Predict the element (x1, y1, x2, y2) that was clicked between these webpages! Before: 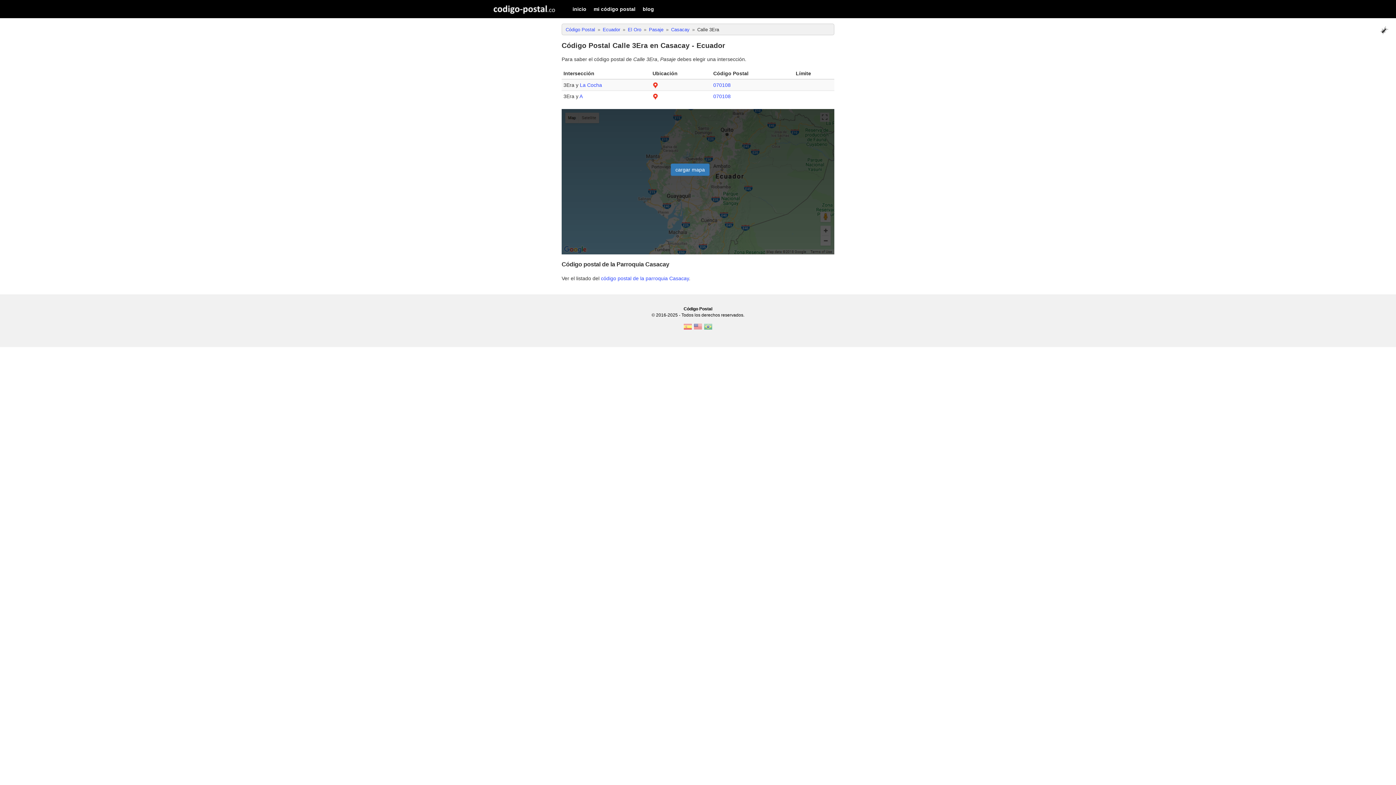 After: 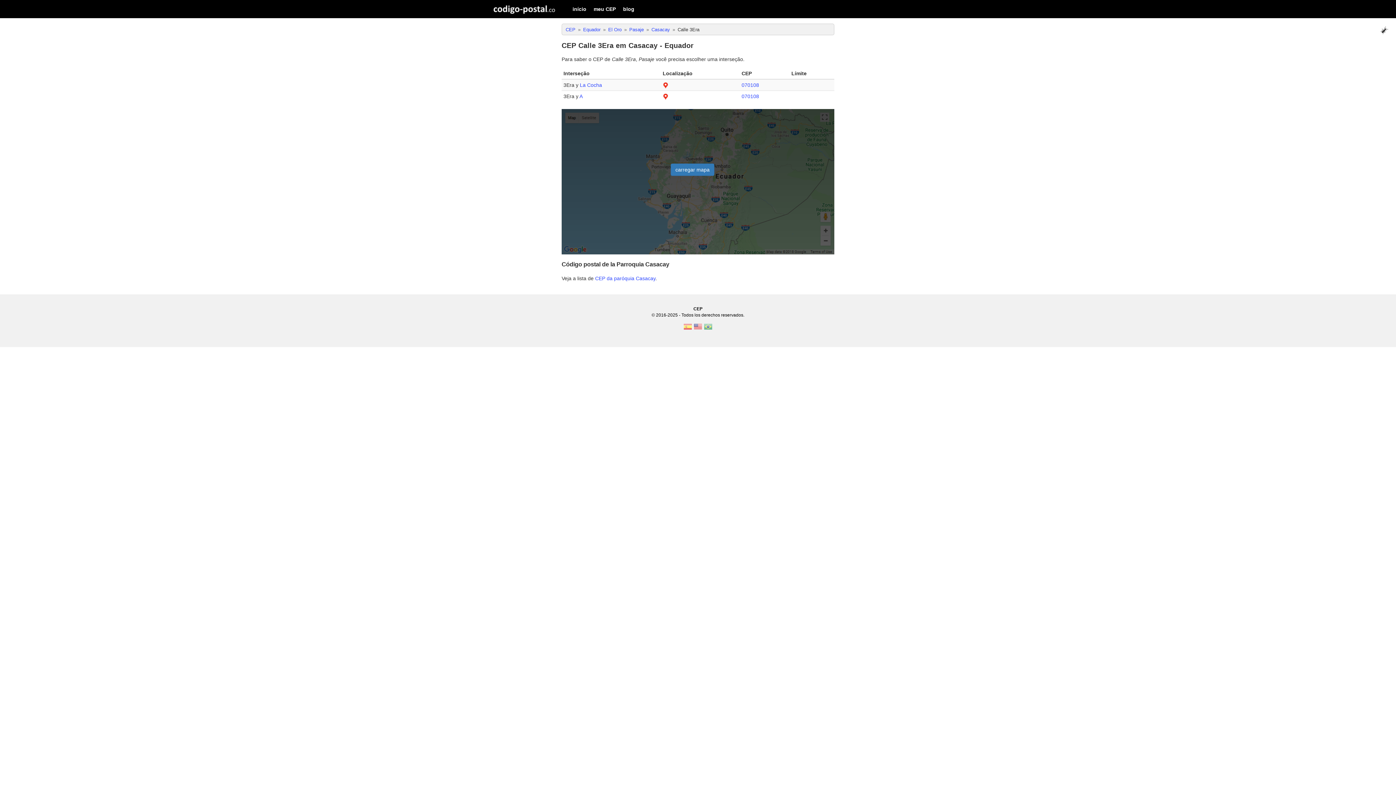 Action: bbox: (703, 326, 713, 331)